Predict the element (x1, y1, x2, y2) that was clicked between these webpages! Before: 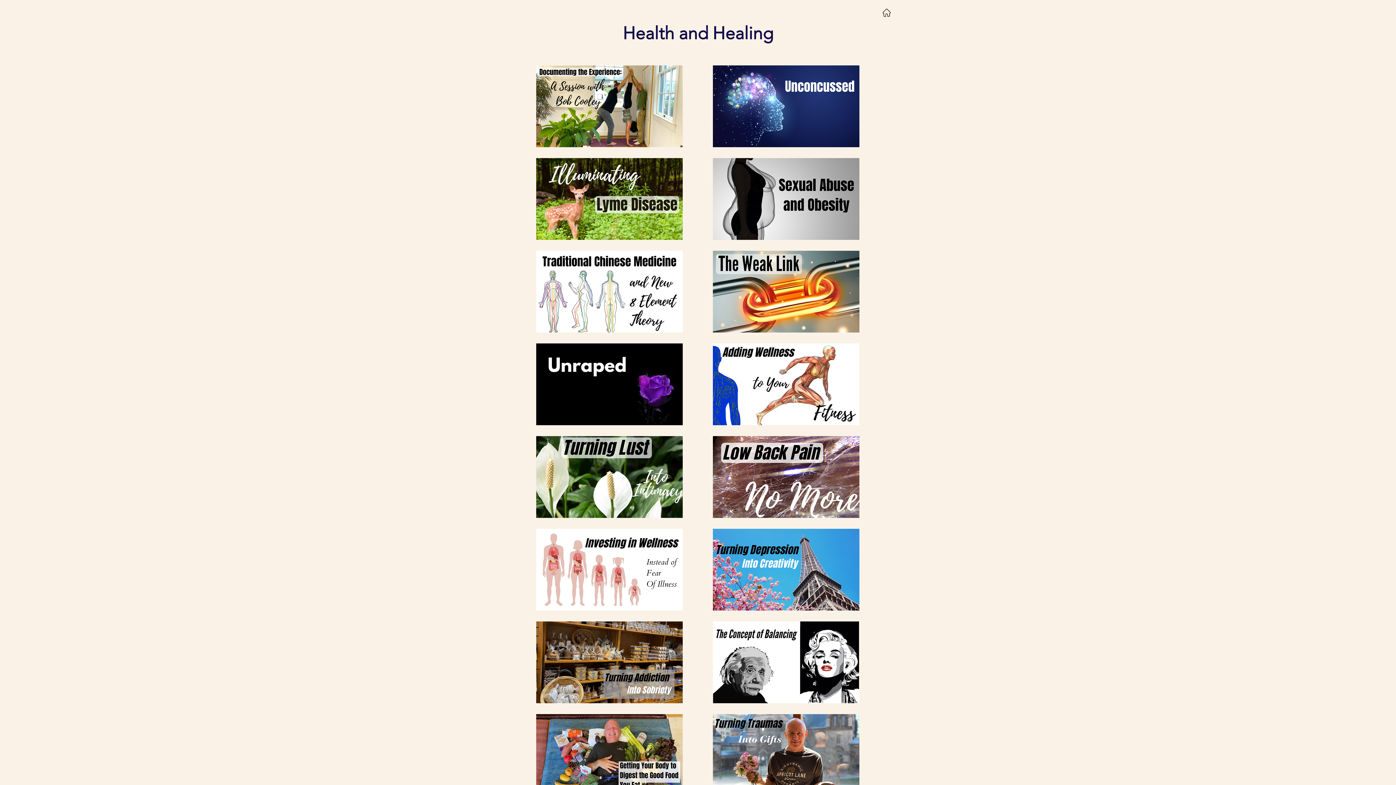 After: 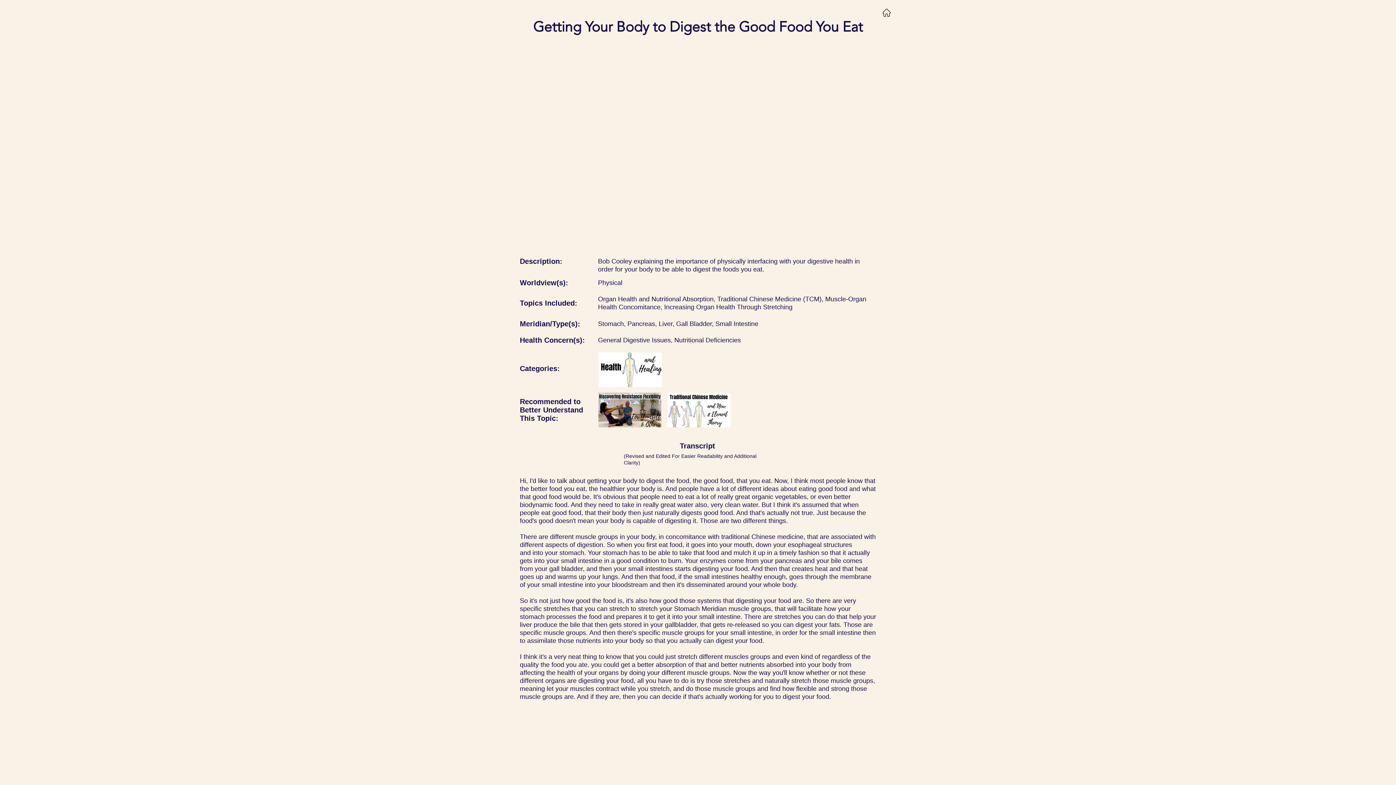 Action: bbox: (536, 714, 682, 796)